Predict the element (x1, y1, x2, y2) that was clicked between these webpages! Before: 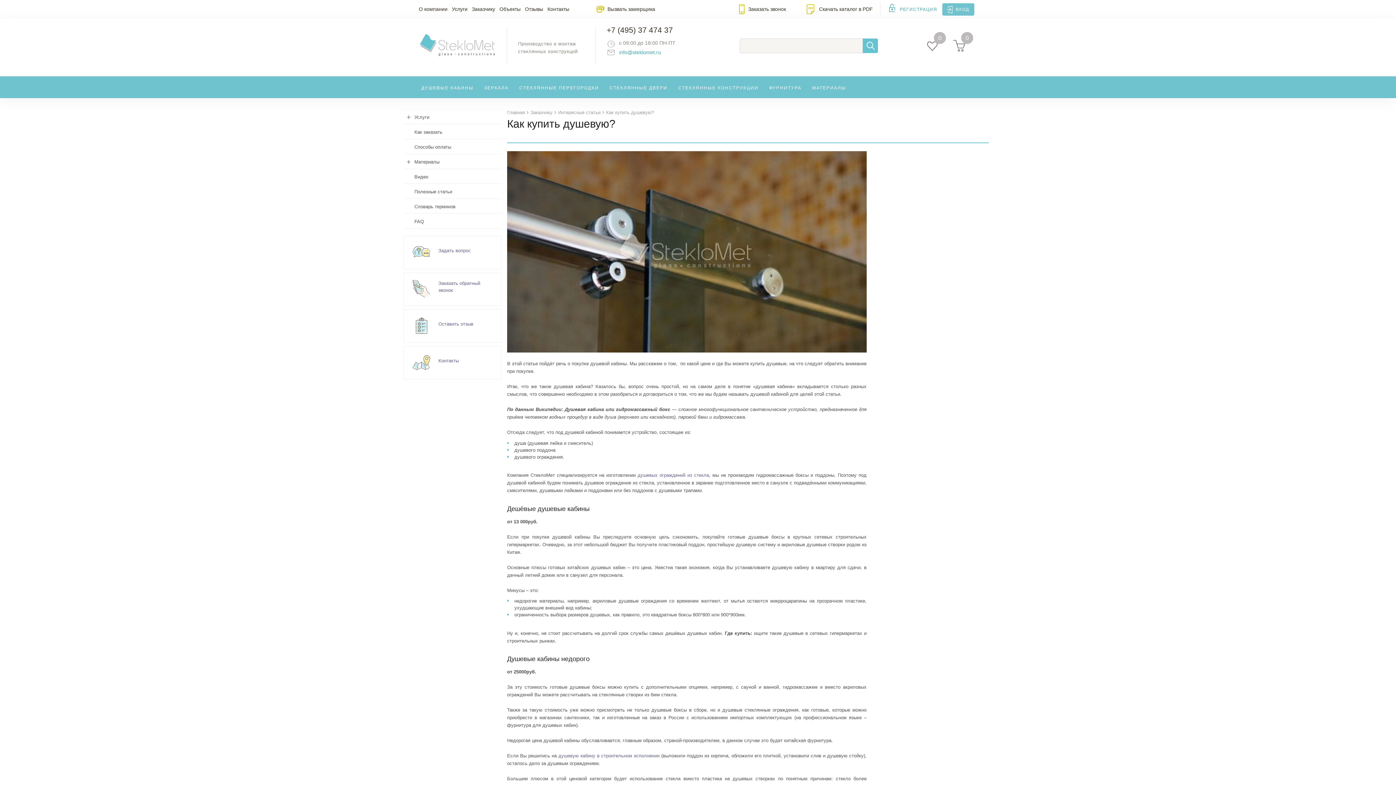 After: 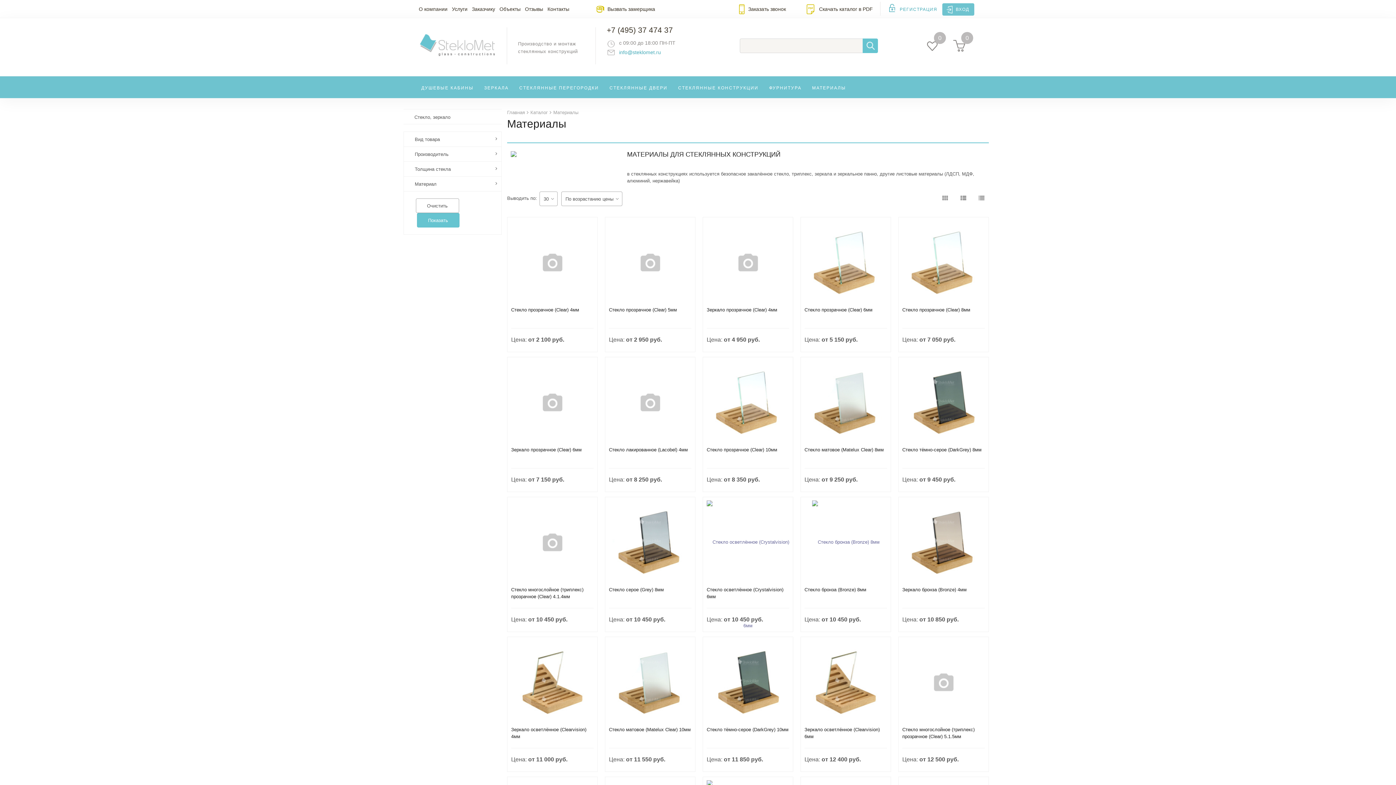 Action: bbox: (403, 154, 501, 168) label: Материалы